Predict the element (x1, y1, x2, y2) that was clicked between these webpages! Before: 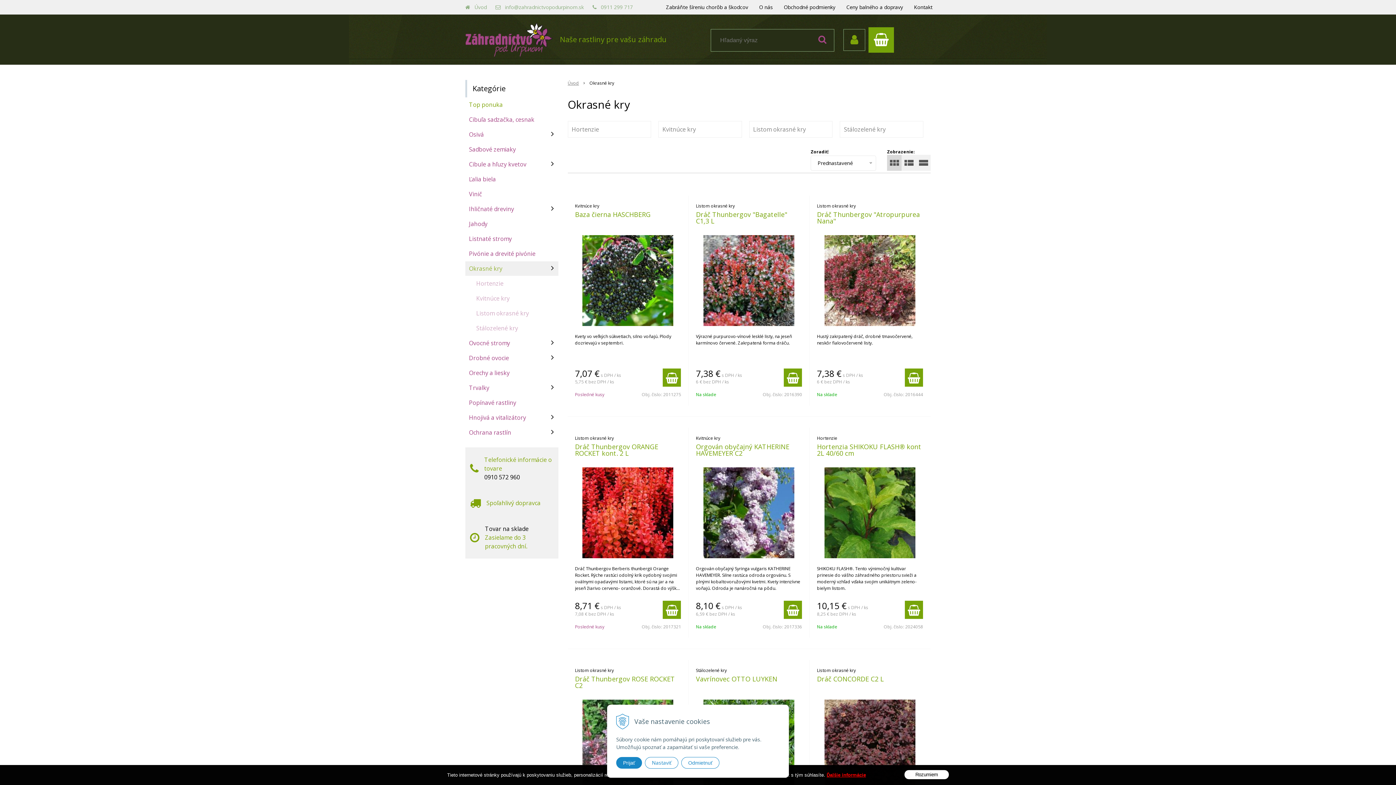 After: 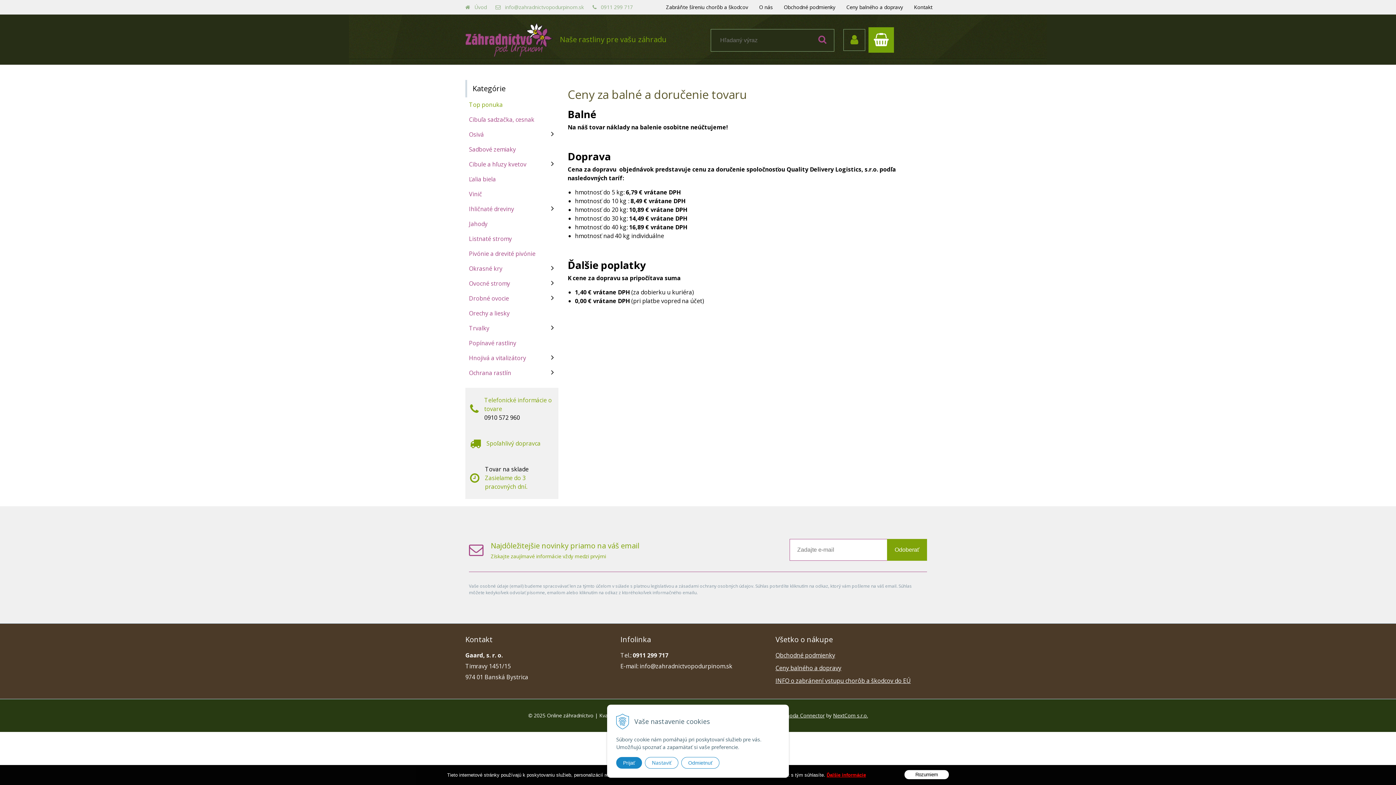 Action: label: Ceny balného a dopravy bbox: (841, 0, 908, 14)